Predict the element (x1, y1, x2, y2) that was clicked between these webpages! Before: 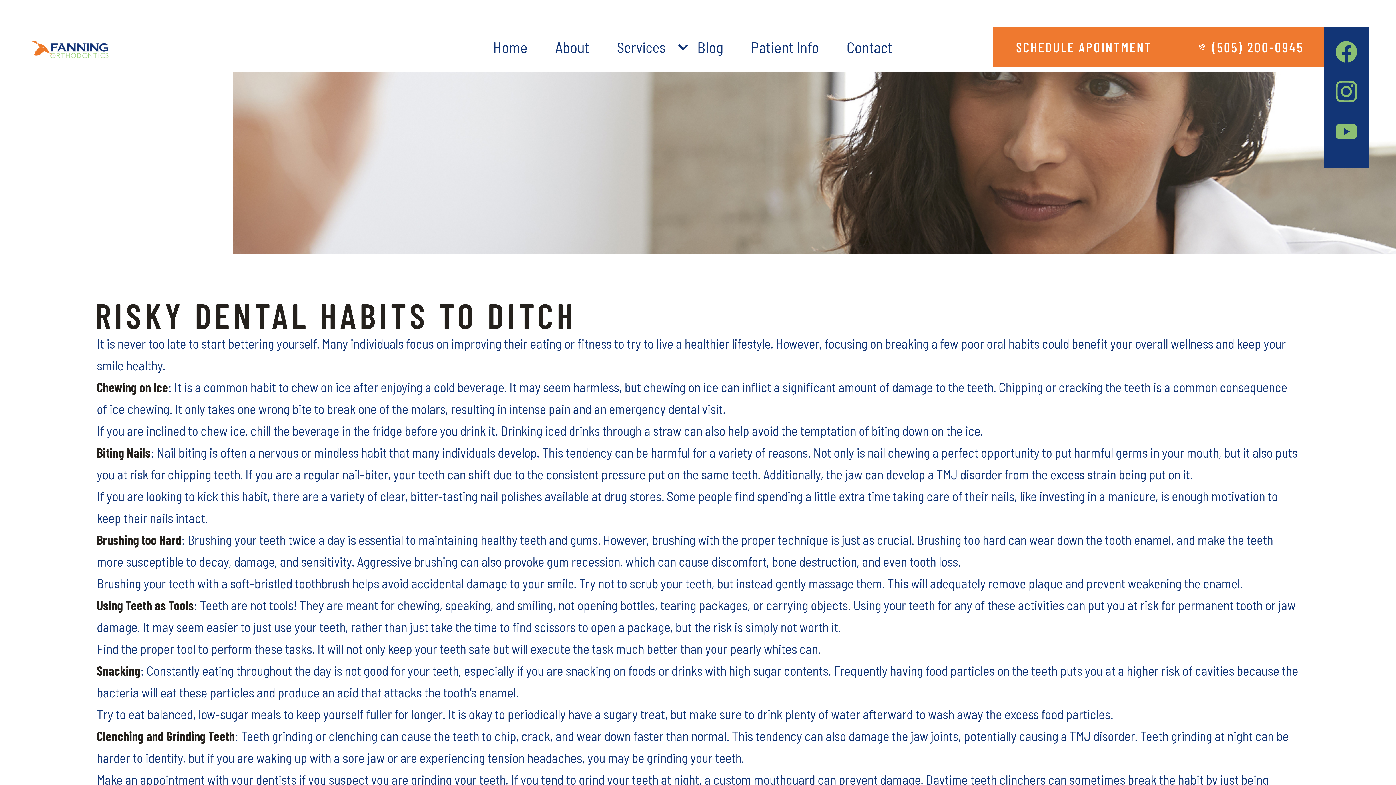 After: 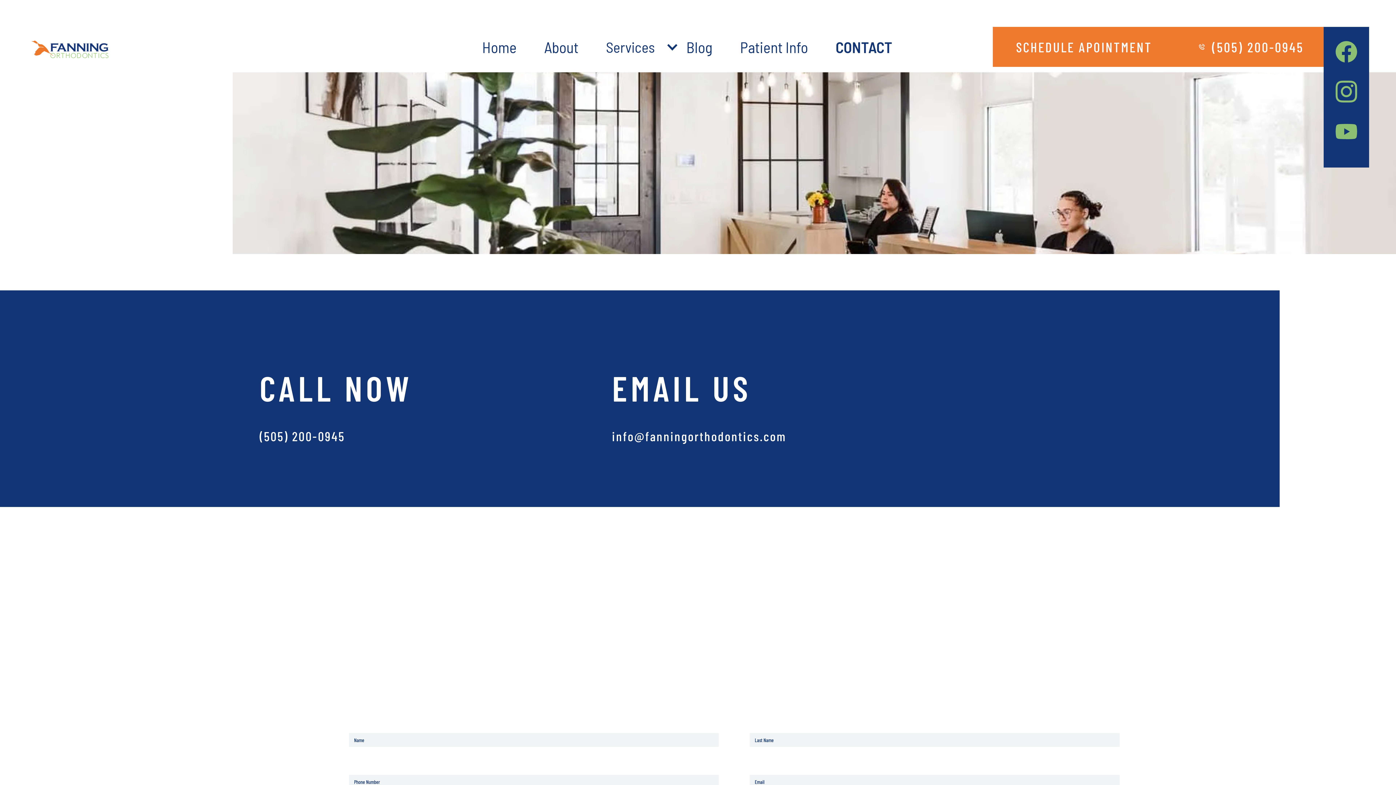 Action: label: SCHEDULE APOINTMENT bbox: (992, 26, 1175, 66)